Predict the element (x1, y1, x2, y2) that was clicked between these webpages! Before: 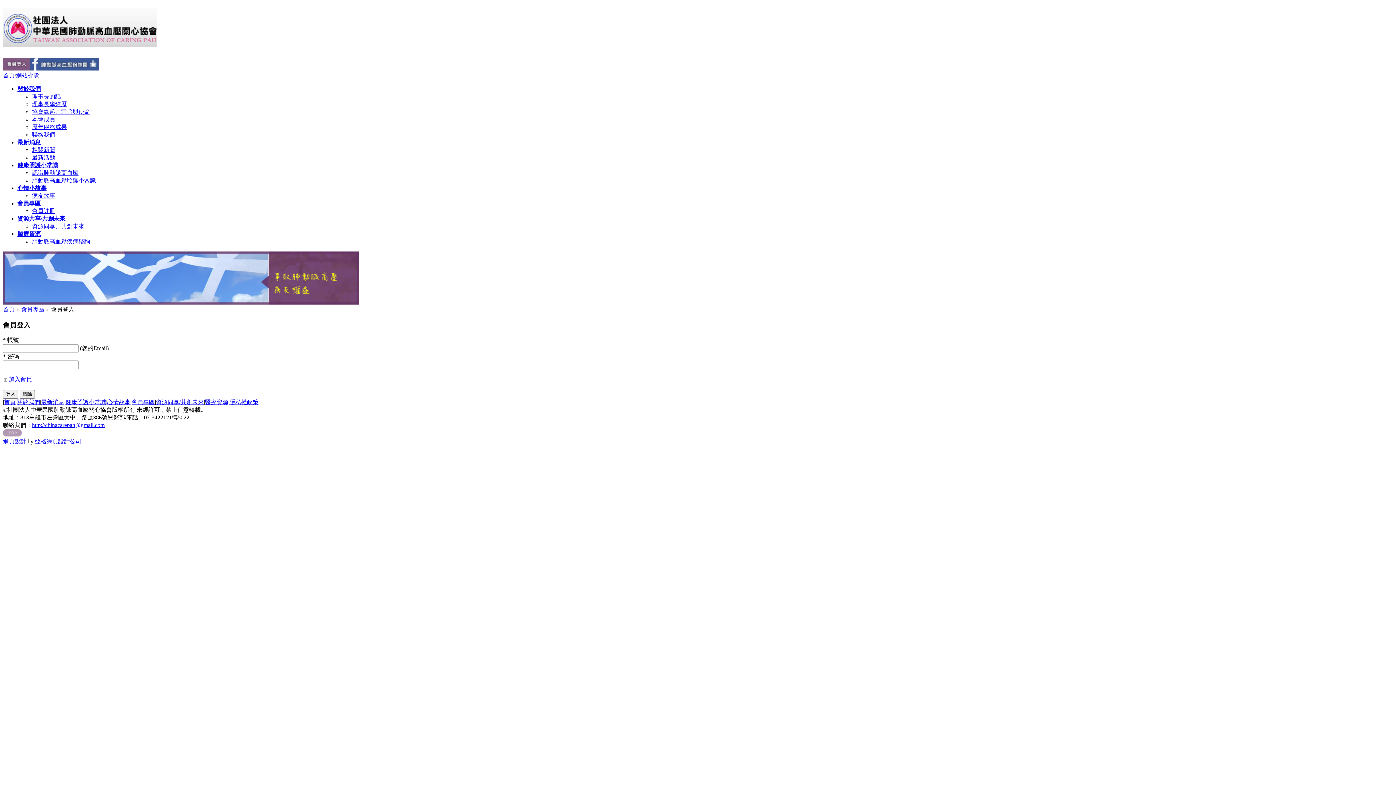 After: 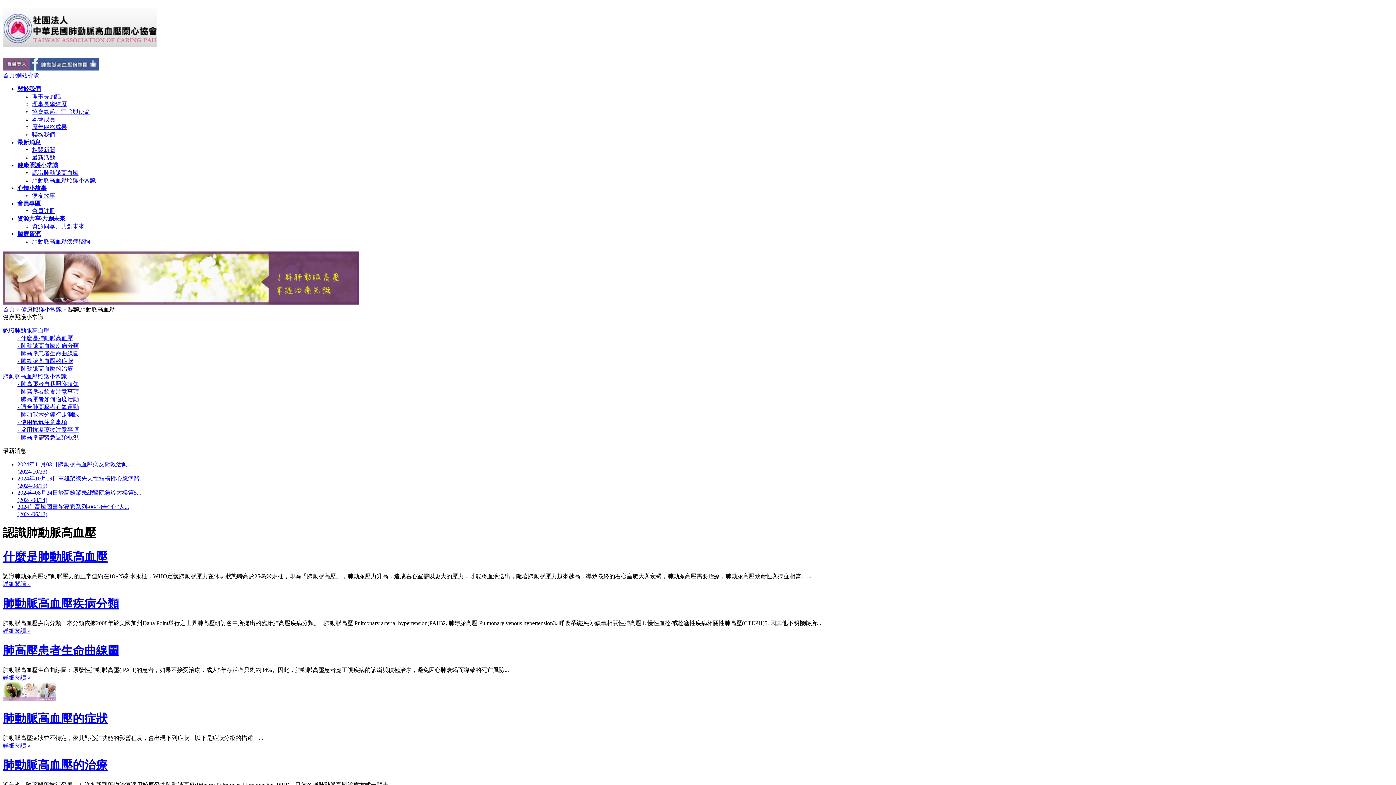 Action: bbox: (17, 162, 58, 168) label: 健康照護小常識